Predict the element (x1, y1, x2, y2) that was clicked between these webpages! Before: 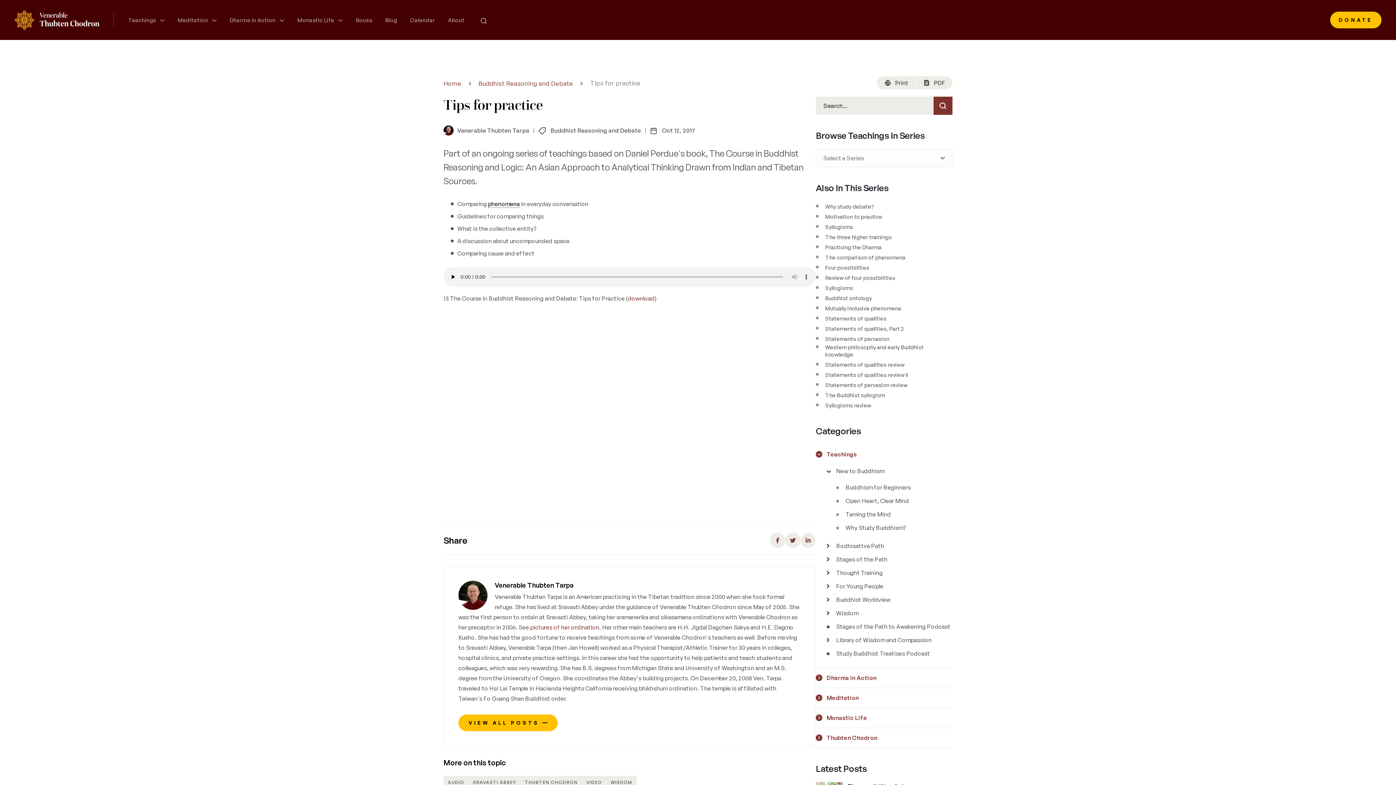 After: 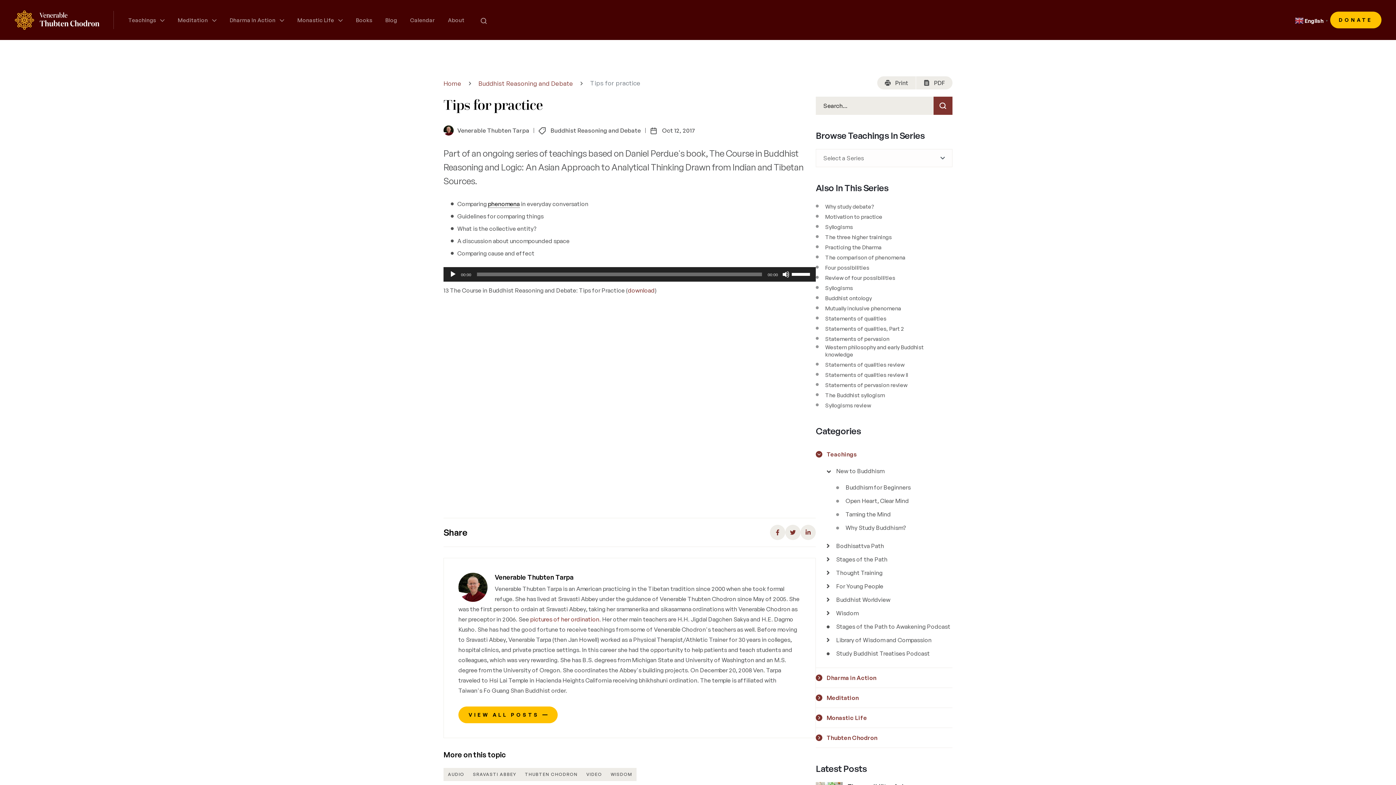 Action: bbox: (628, 294, 654, 302) label: download